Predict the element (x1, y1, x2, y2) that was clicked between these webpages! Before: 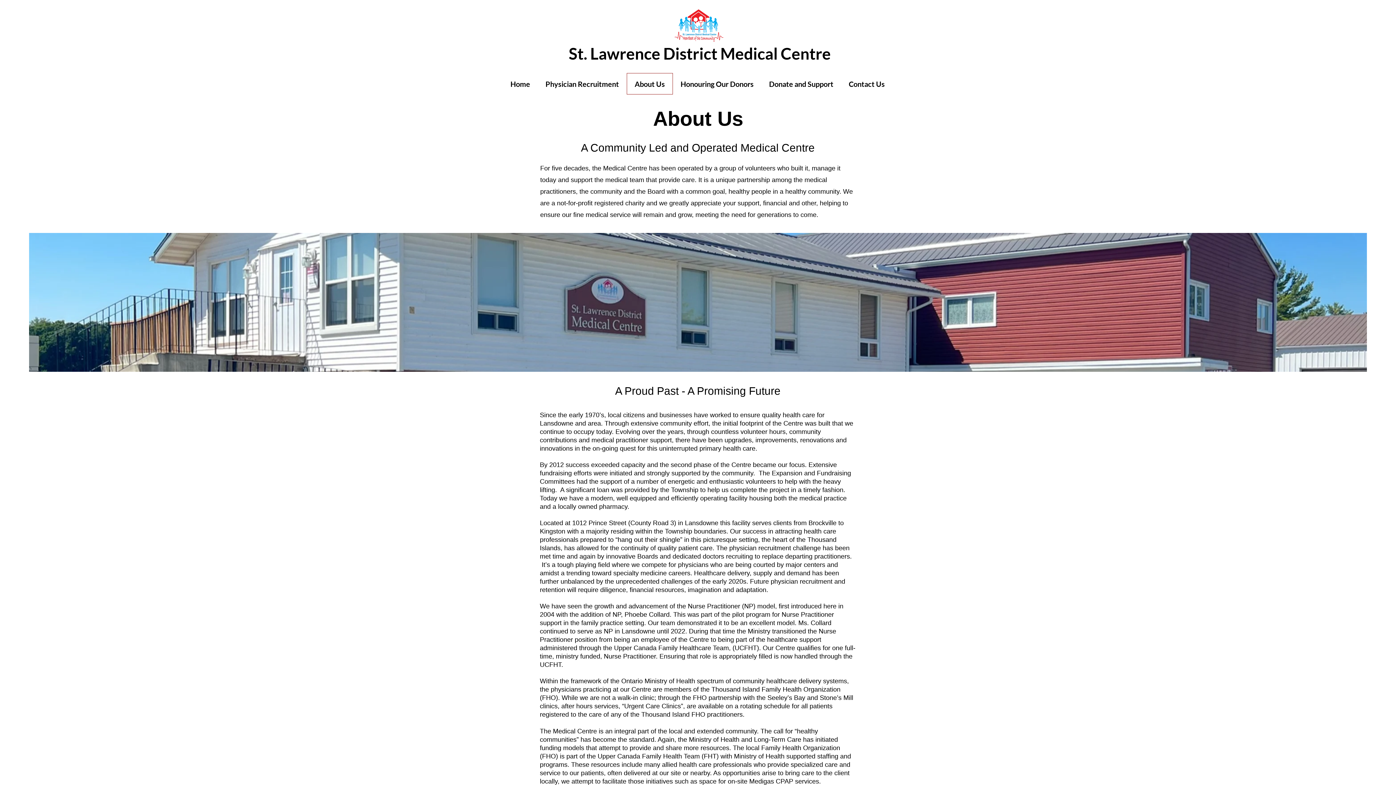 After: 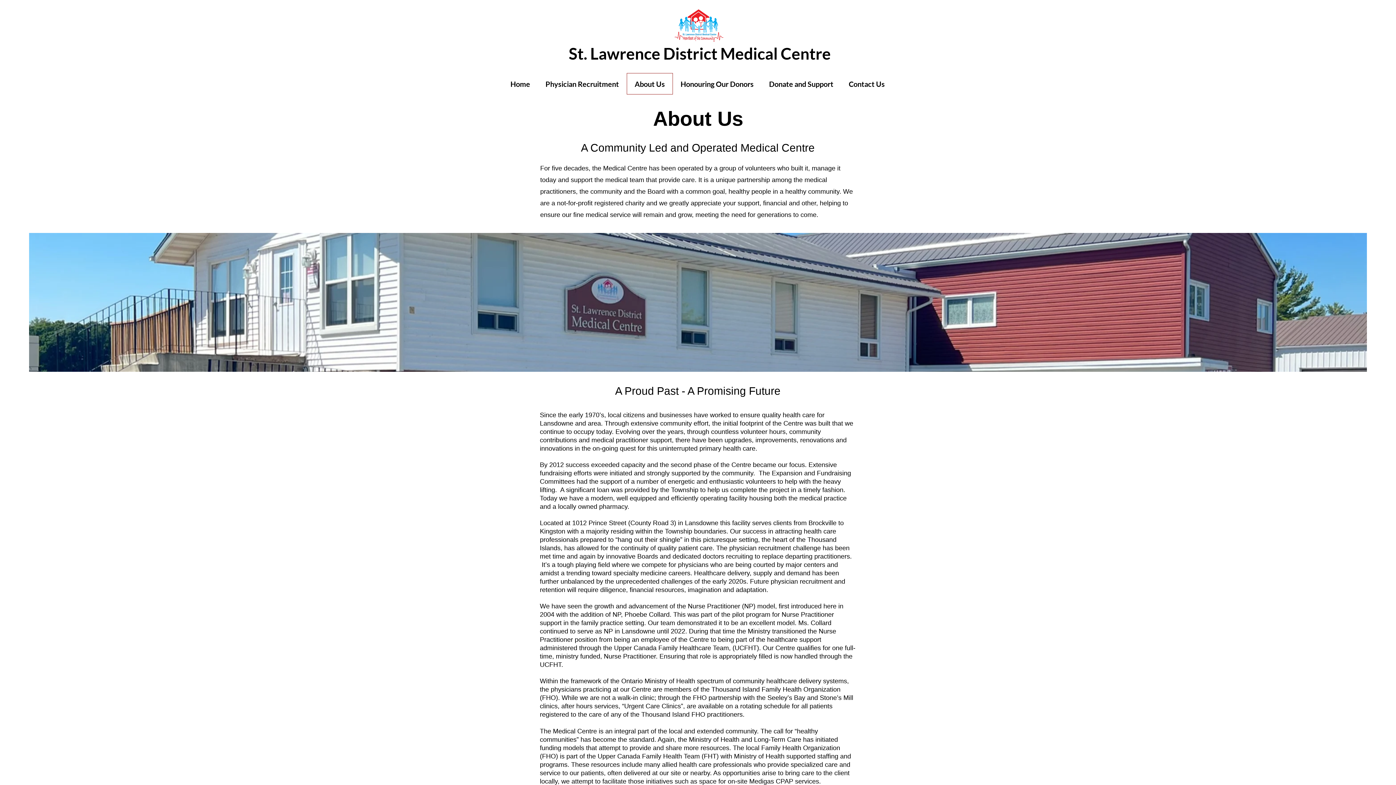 Action: bbox: (626, 73, 673, 94) label: About Us